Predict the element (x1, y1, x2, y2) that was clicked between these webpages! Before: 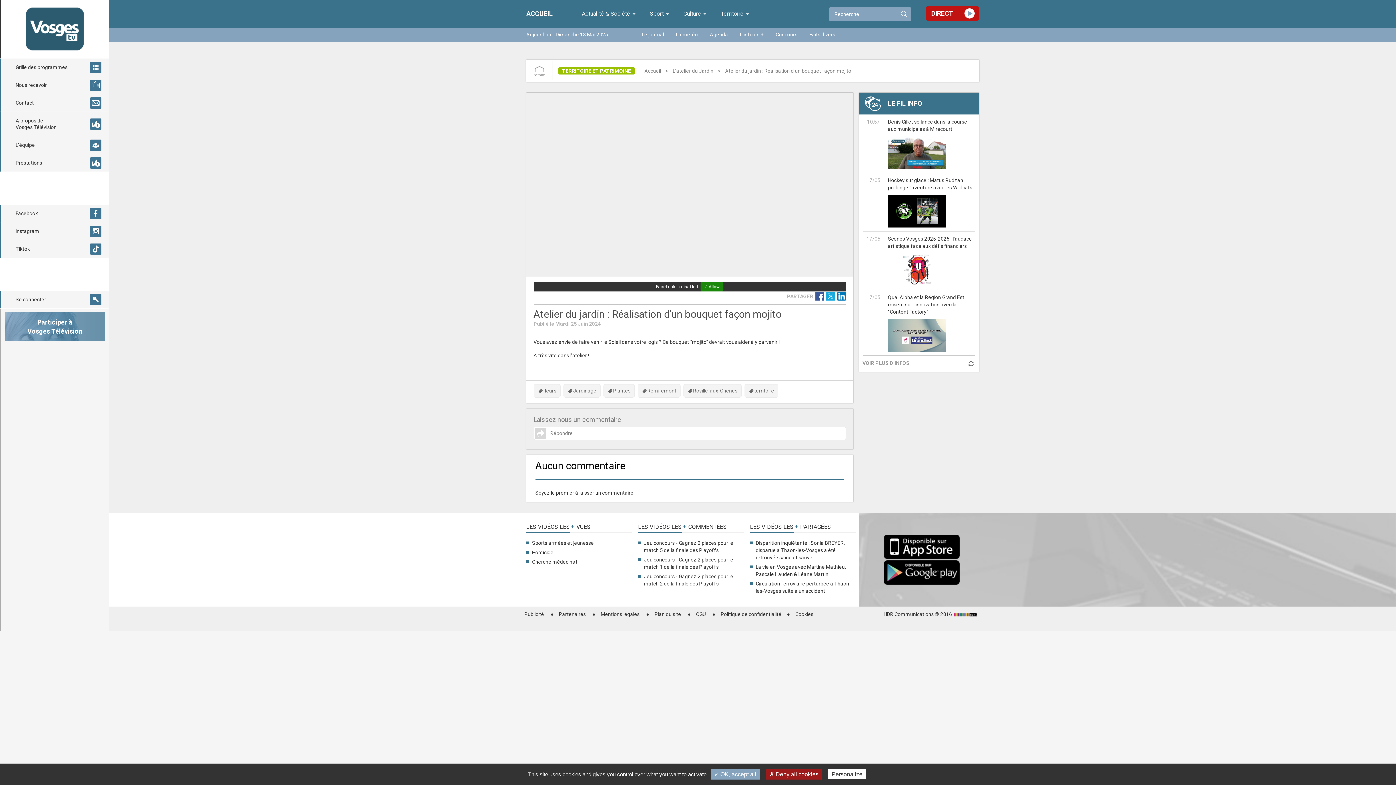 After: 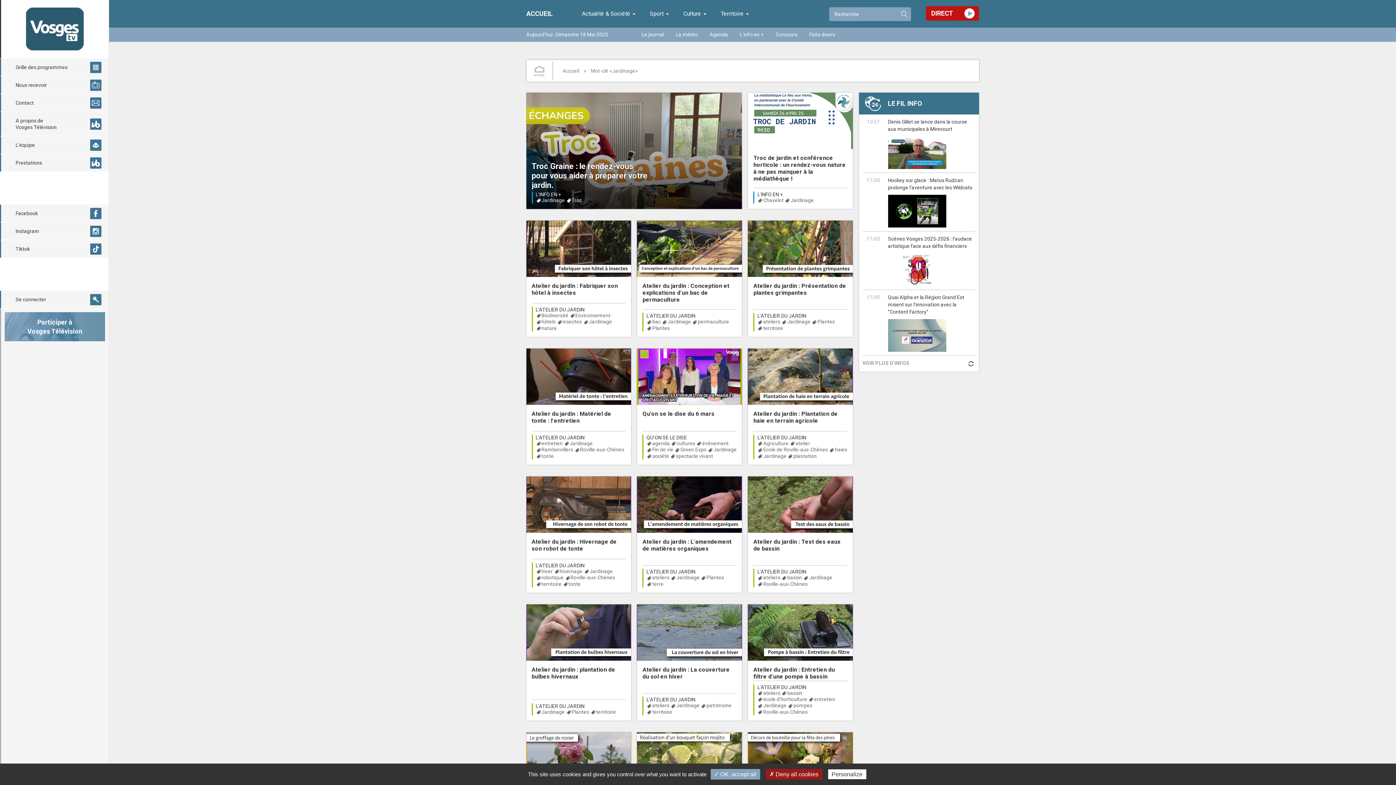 Action: label: Jardinage bbox: (563, 384, 600, 397)